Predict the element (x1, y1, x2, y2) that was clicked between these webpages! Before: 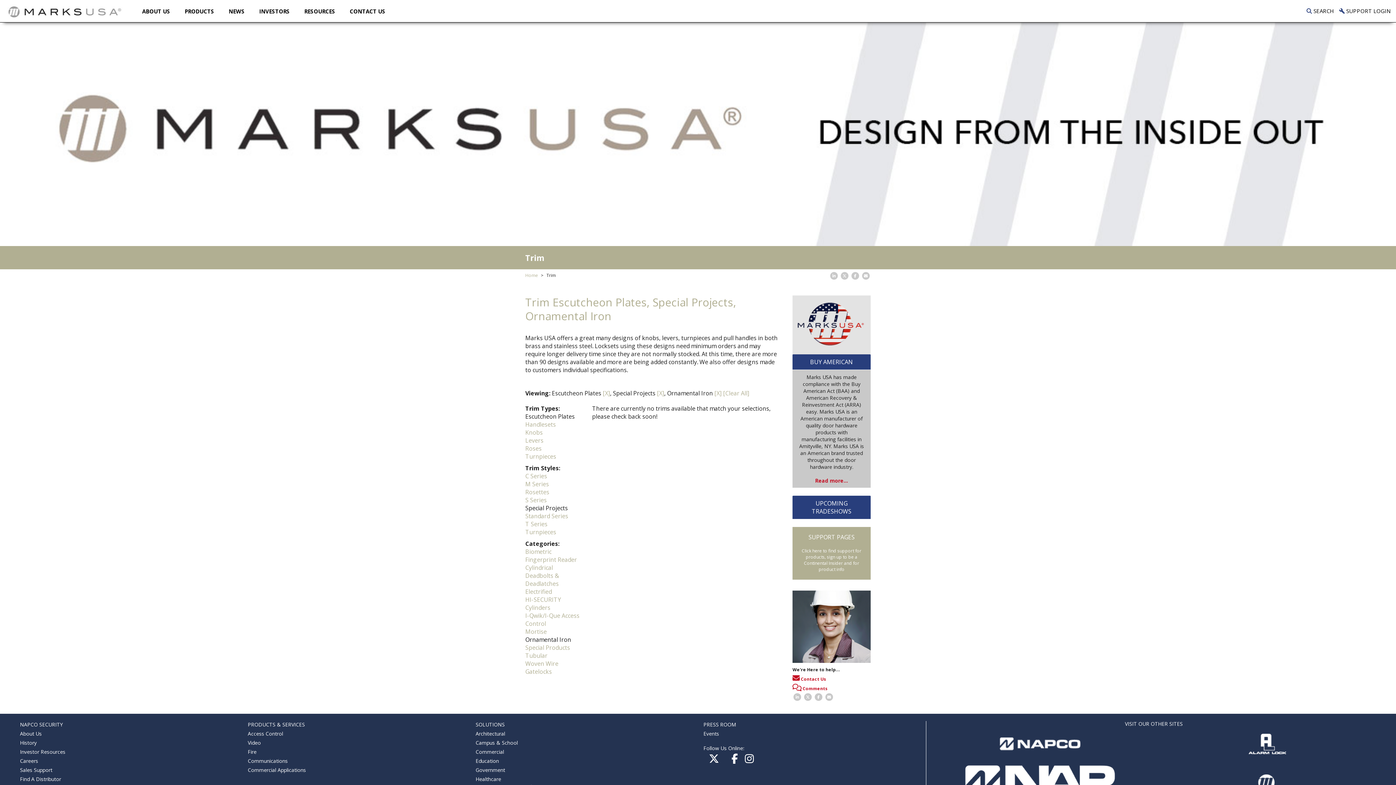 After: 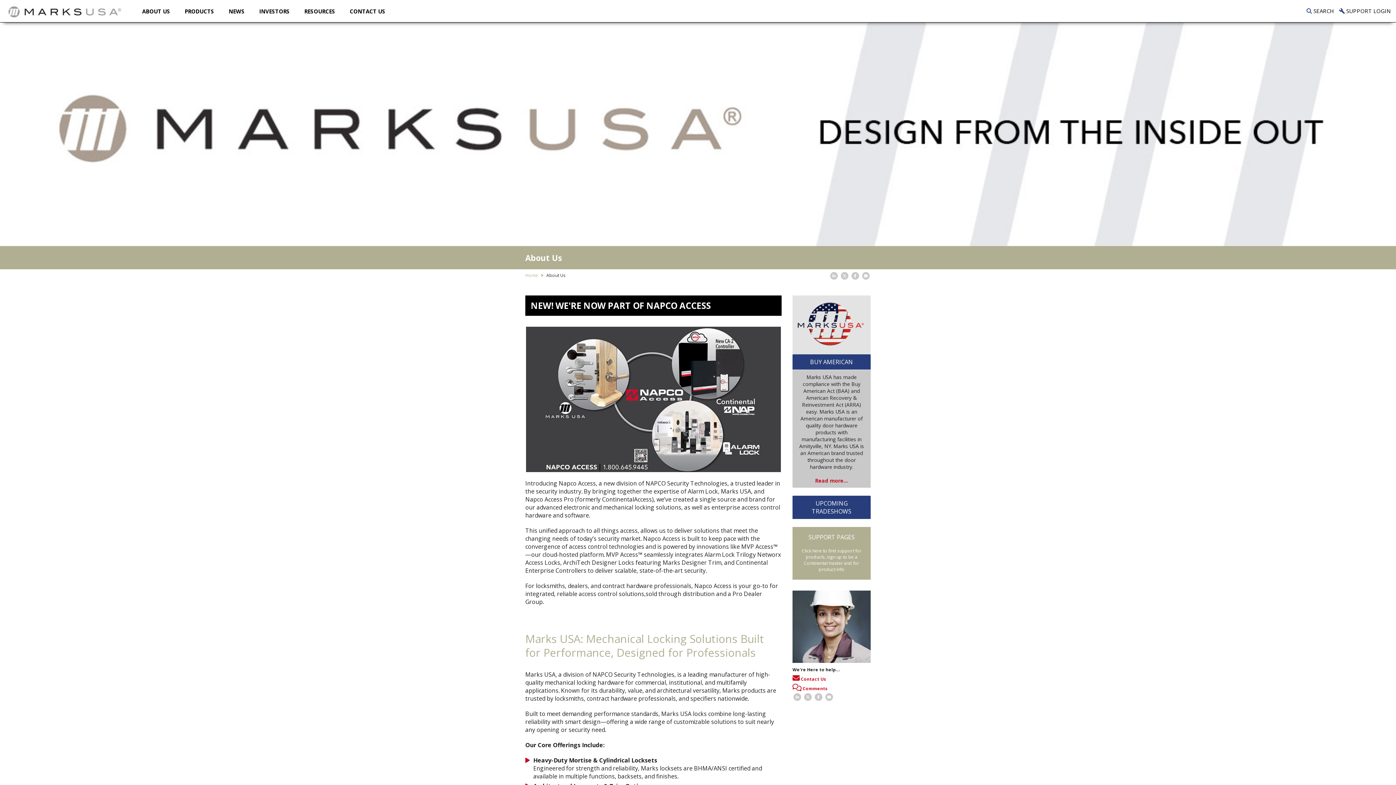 Action: bbox: (20, 739, 36, 746) label: History